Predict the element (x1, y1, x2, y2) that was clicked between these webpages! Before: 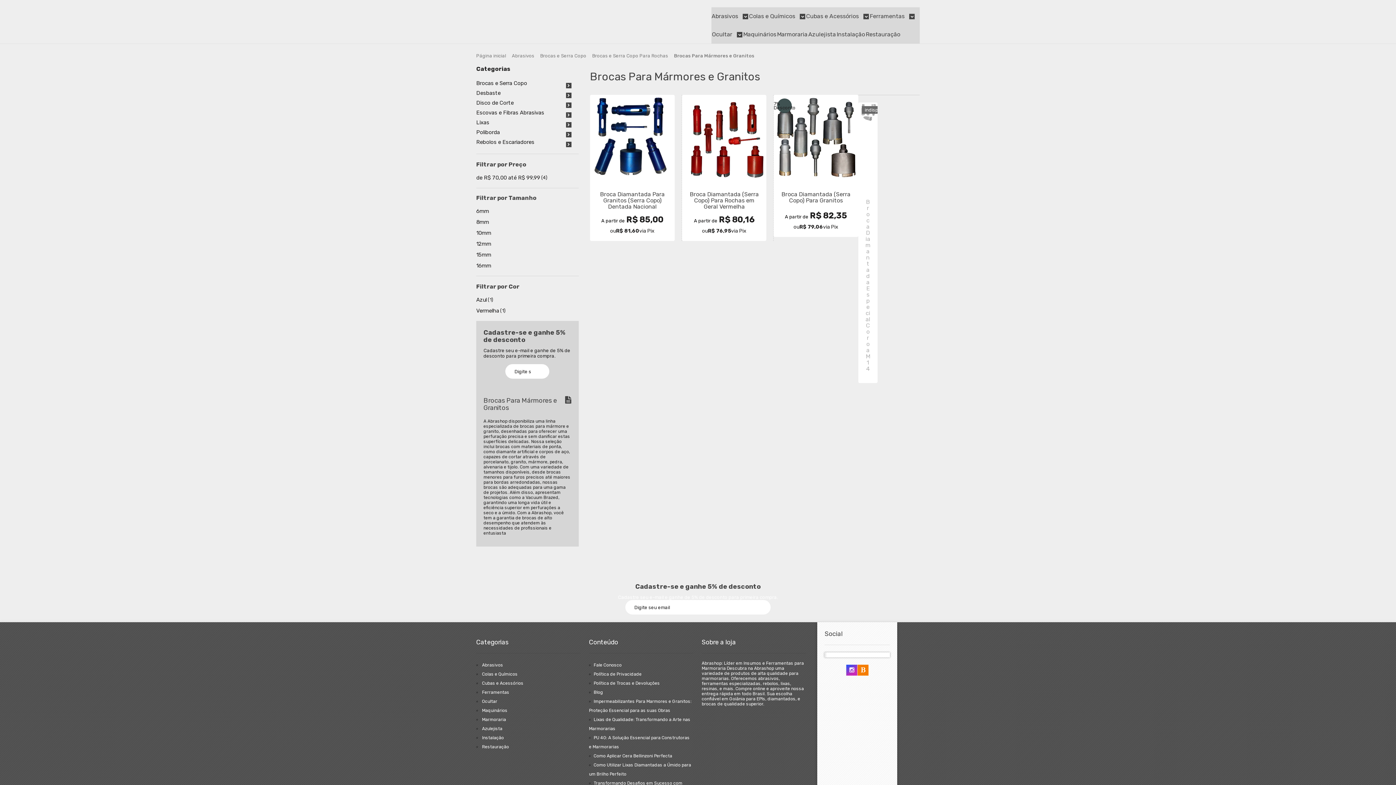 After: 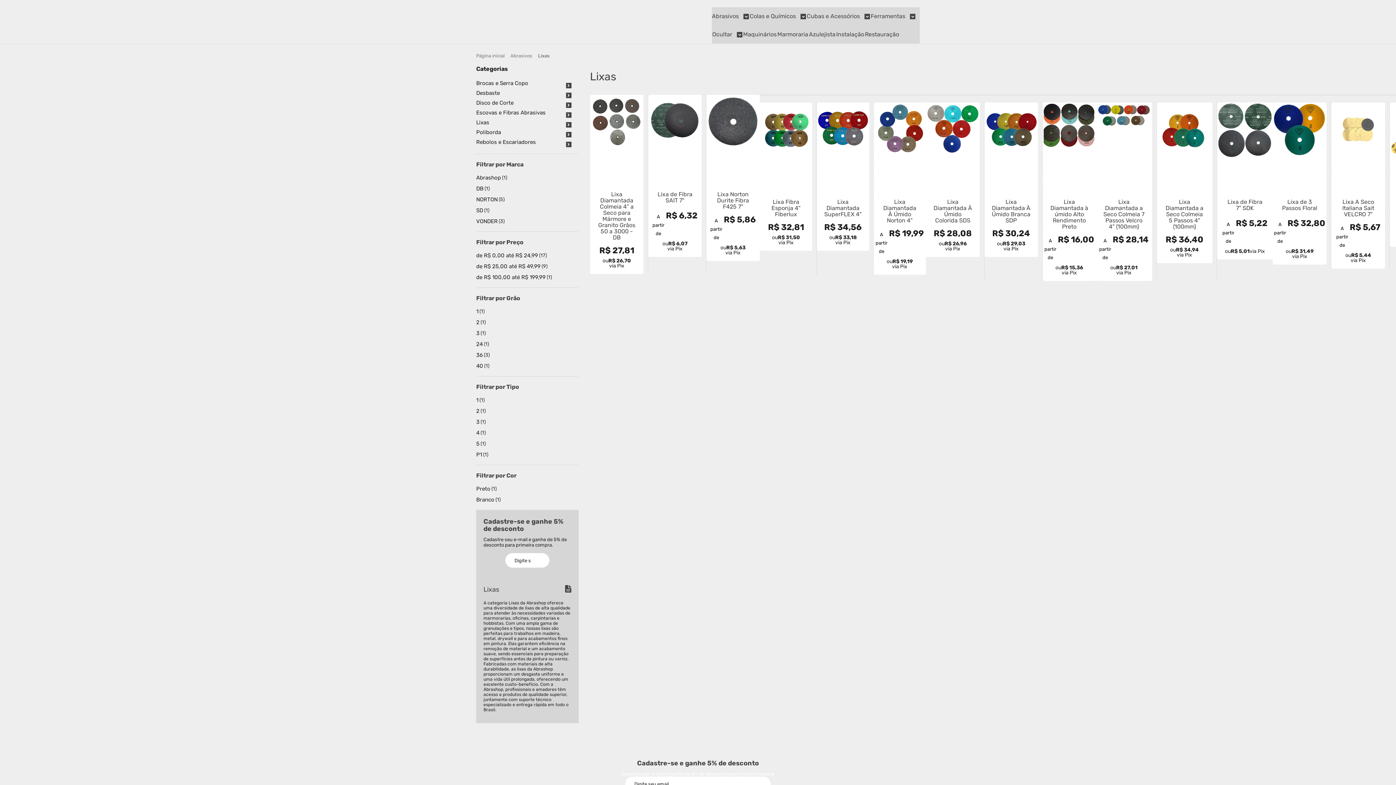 Action: bbox: (476, 119, 578, 125) label: Lixas